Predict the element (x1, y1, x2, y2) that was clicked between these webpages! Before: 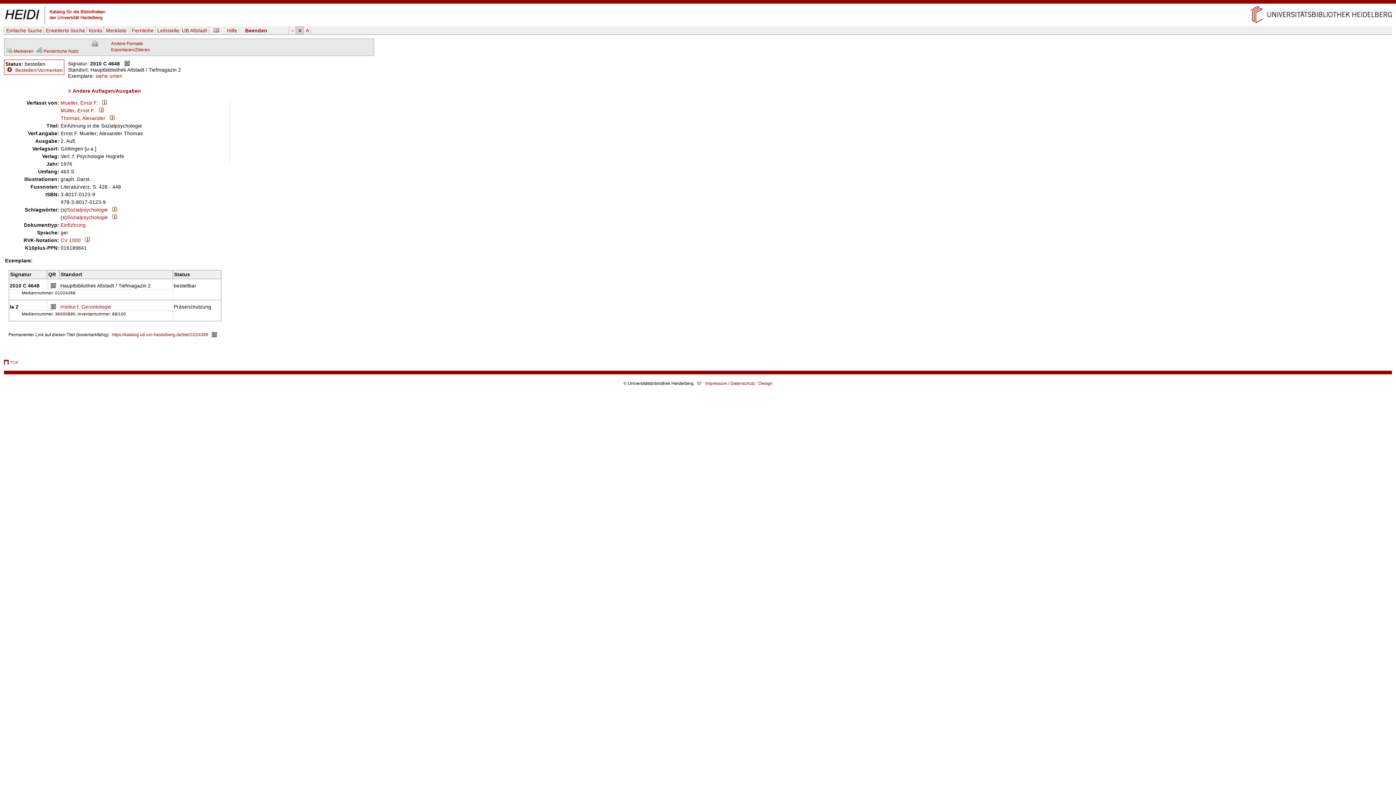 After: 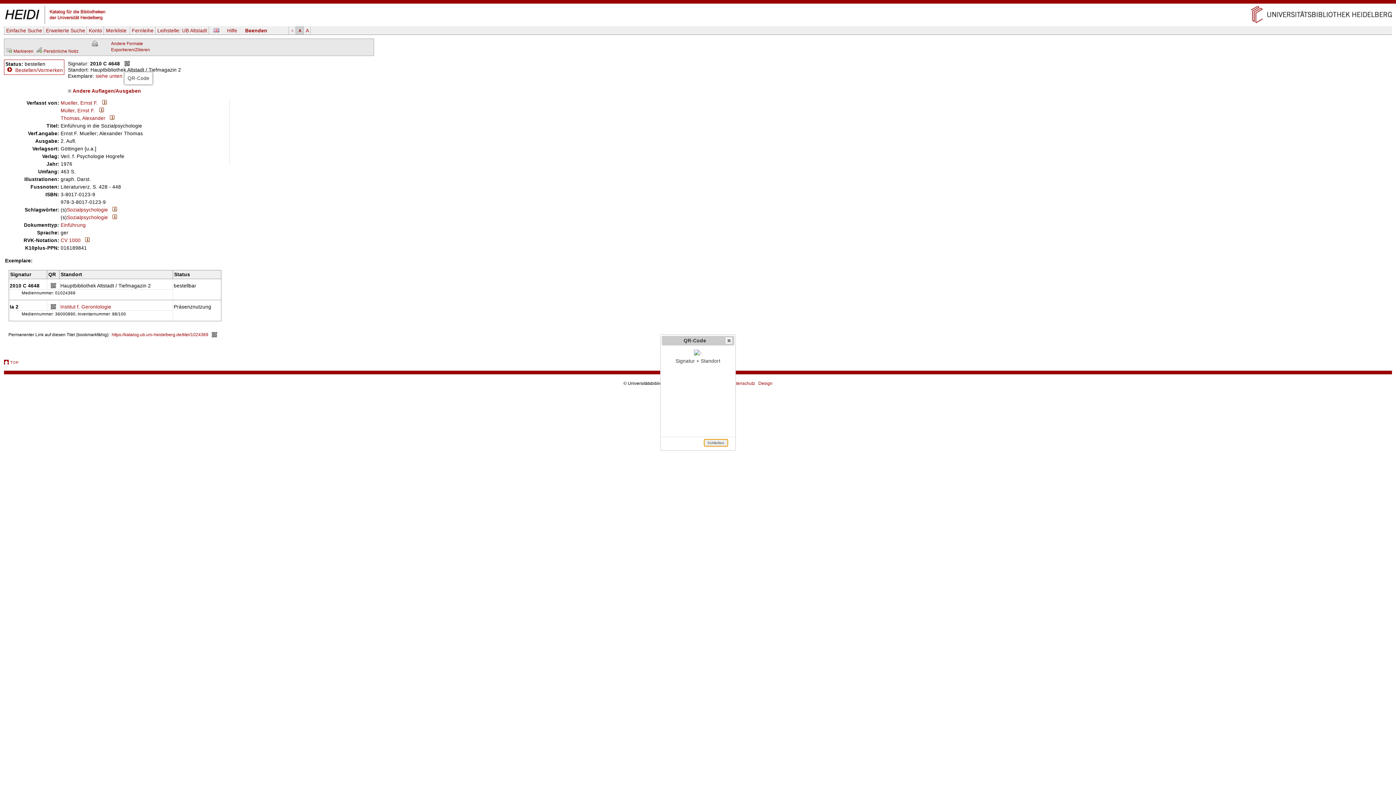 Action: bbox: (124, 61, 130, 66)